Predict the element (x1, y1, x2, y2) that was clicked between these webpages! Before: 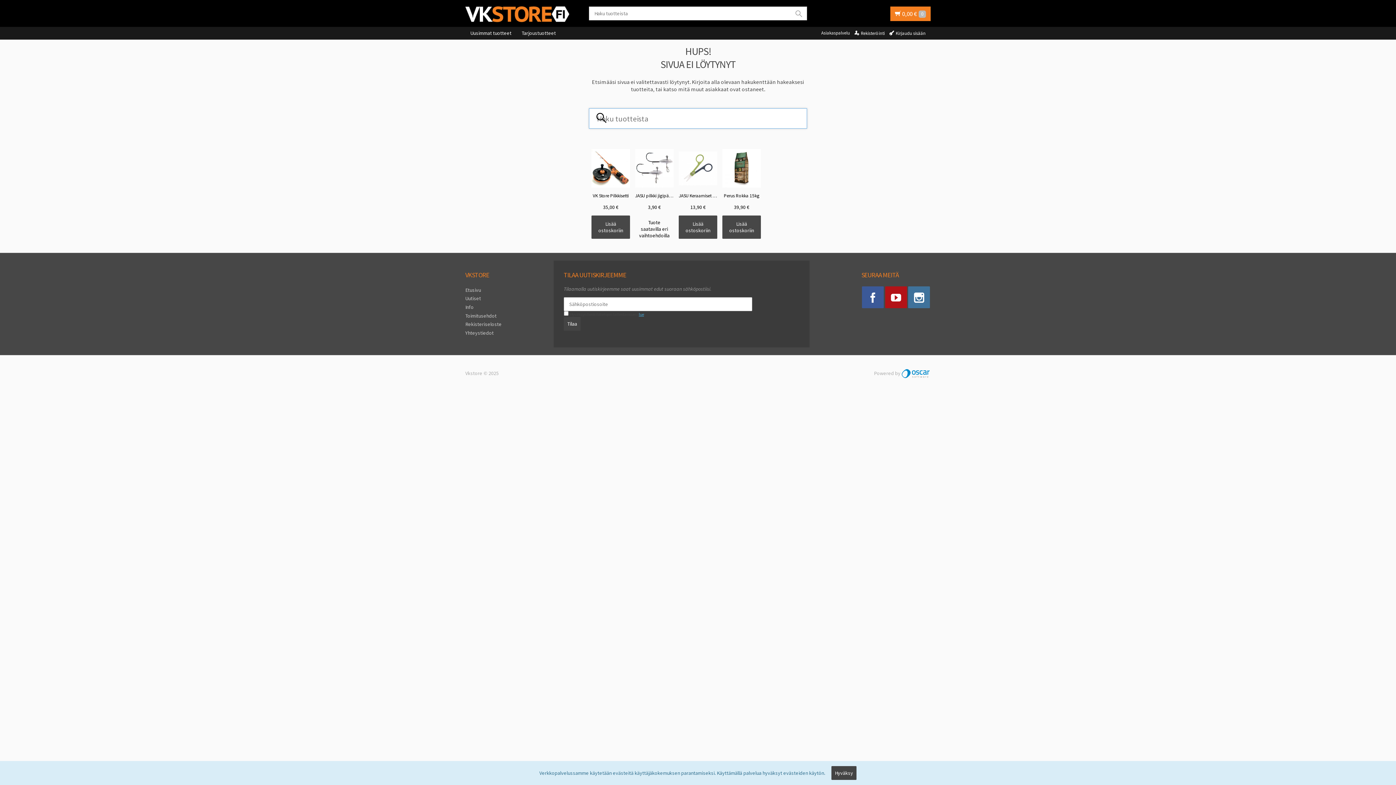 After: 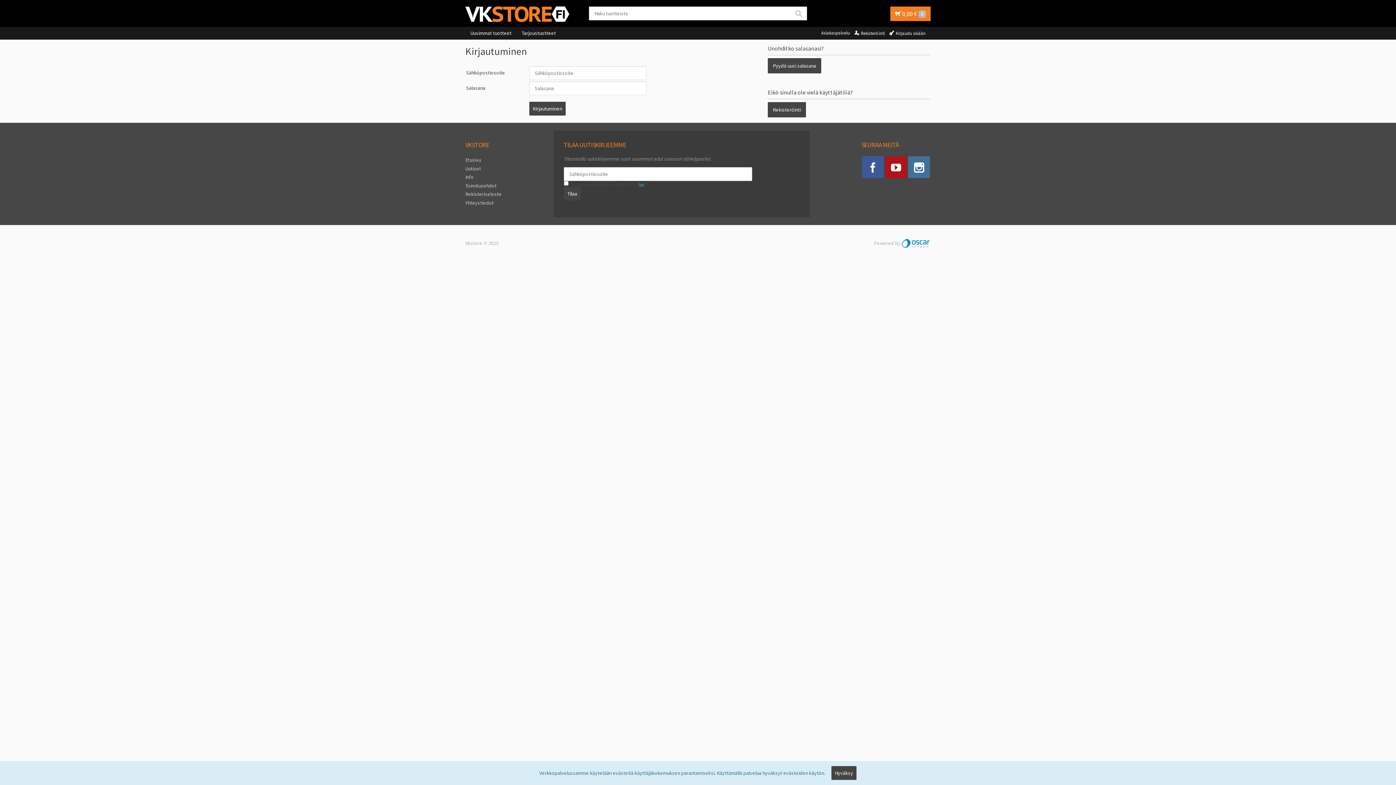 Action: bbox: (889, 26, 925, 39) label: Kirjaudu sisään